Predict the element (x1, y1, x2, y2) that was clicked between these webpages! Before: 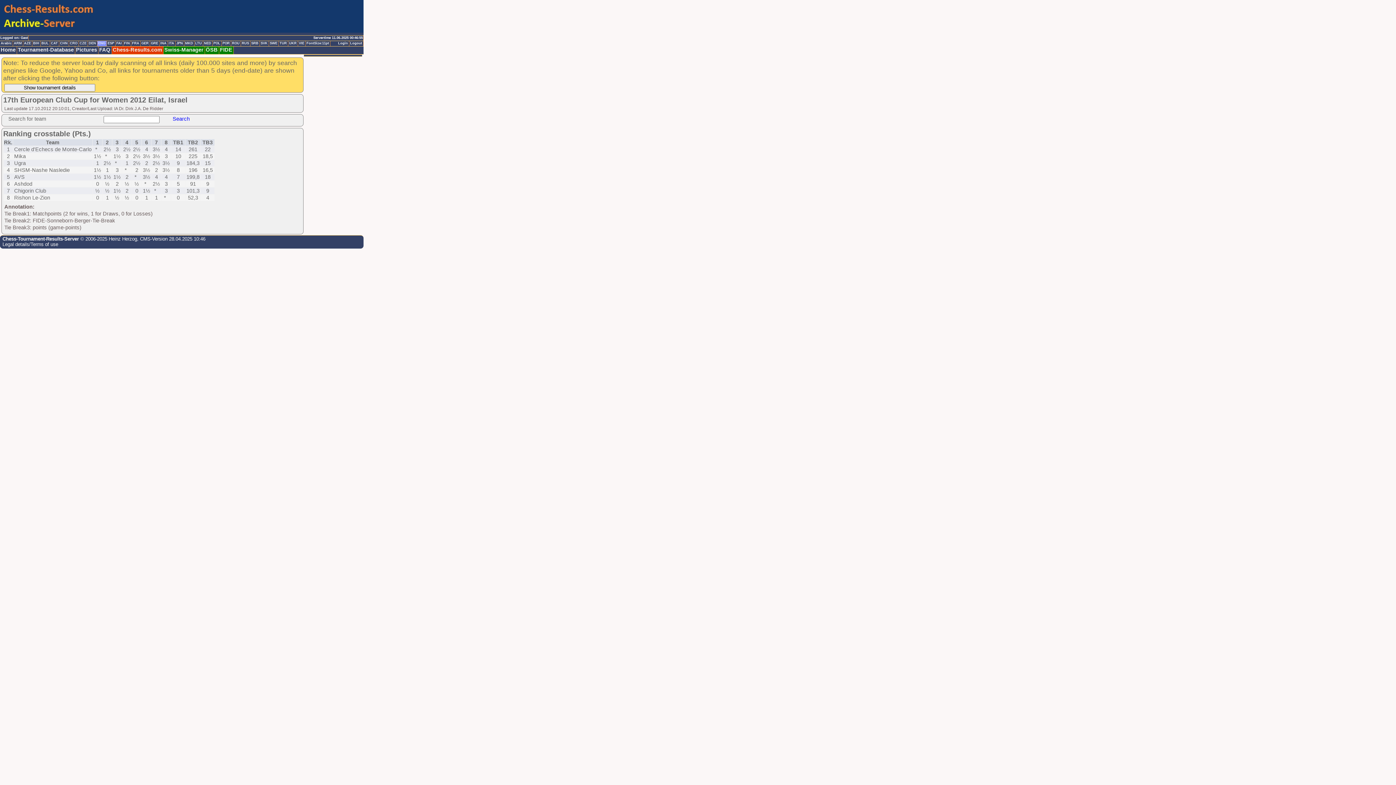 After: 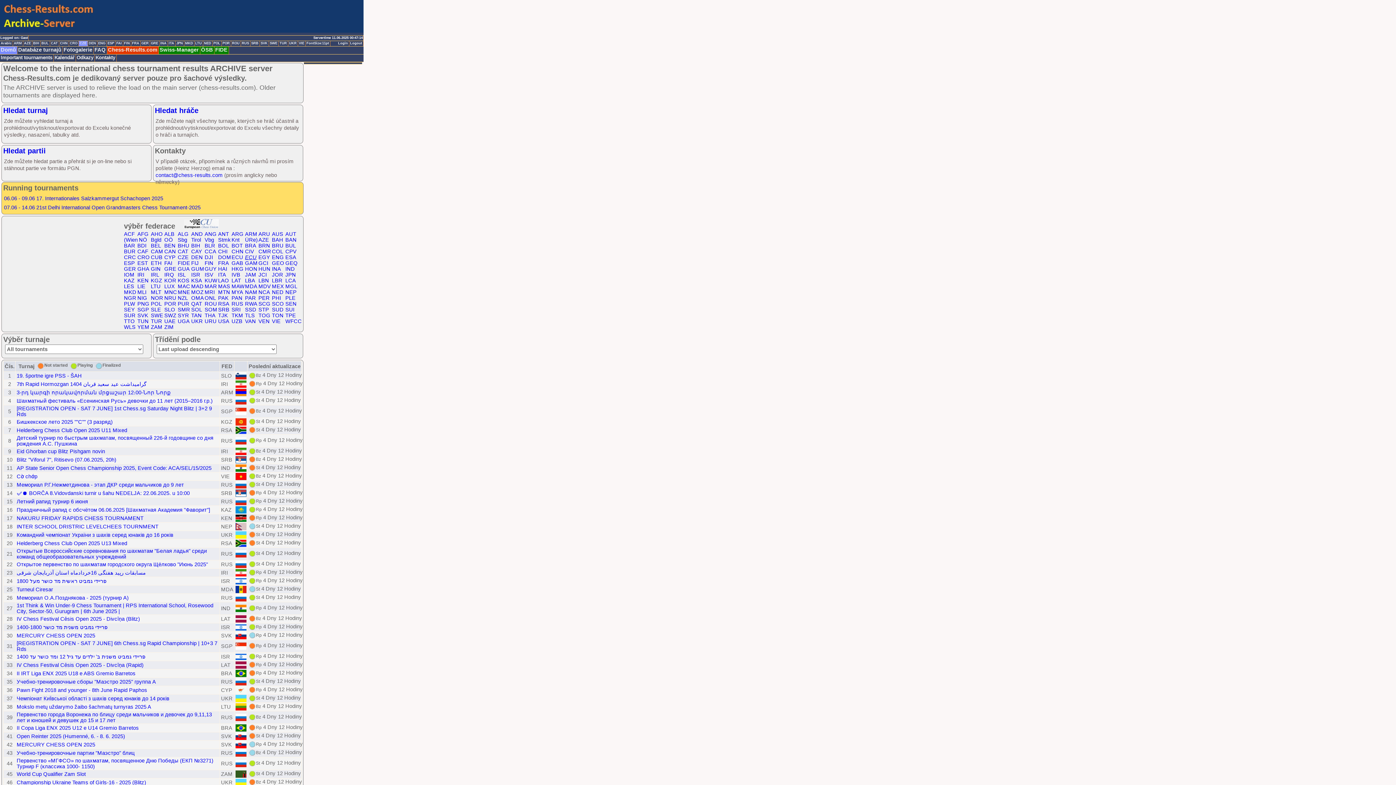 Action: bbox: (78, 41, 88, 46) label: CZE